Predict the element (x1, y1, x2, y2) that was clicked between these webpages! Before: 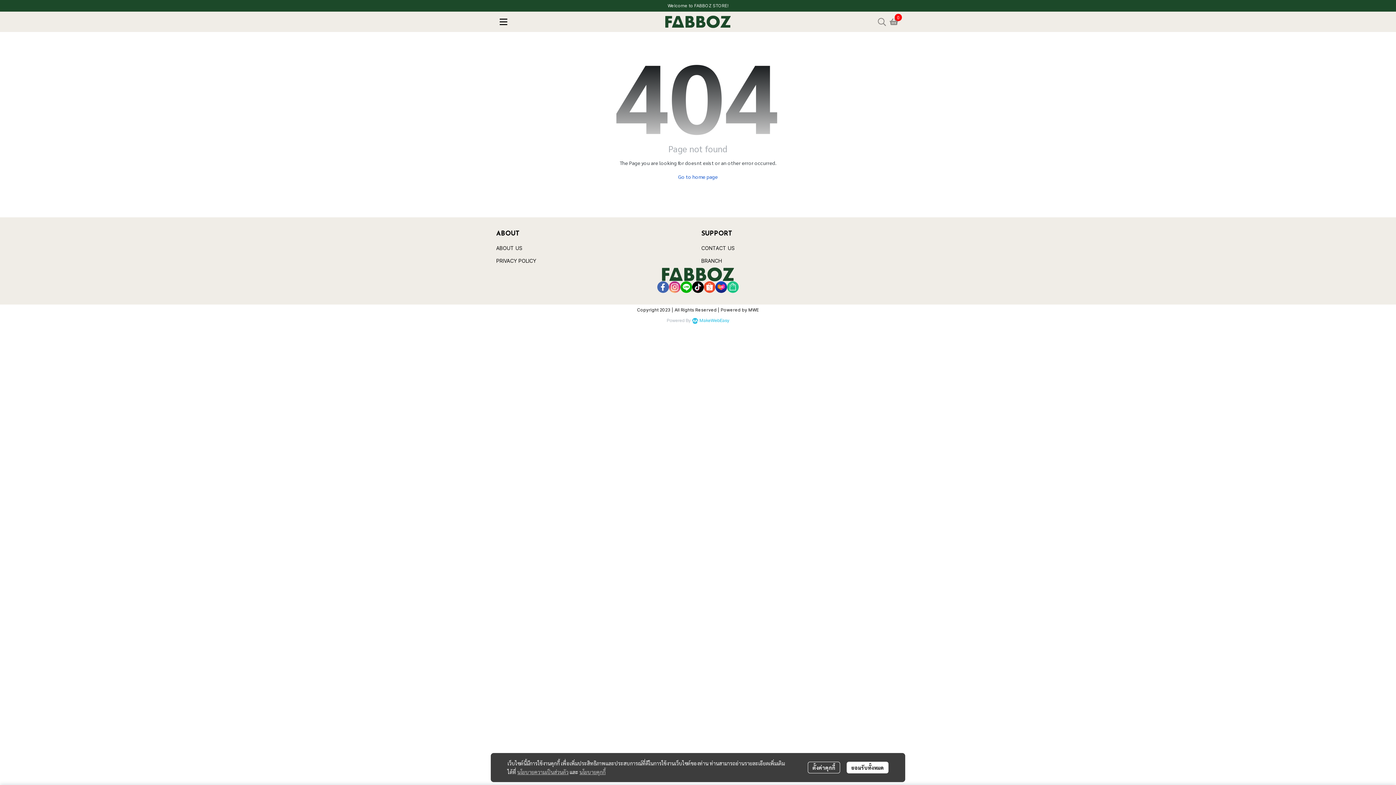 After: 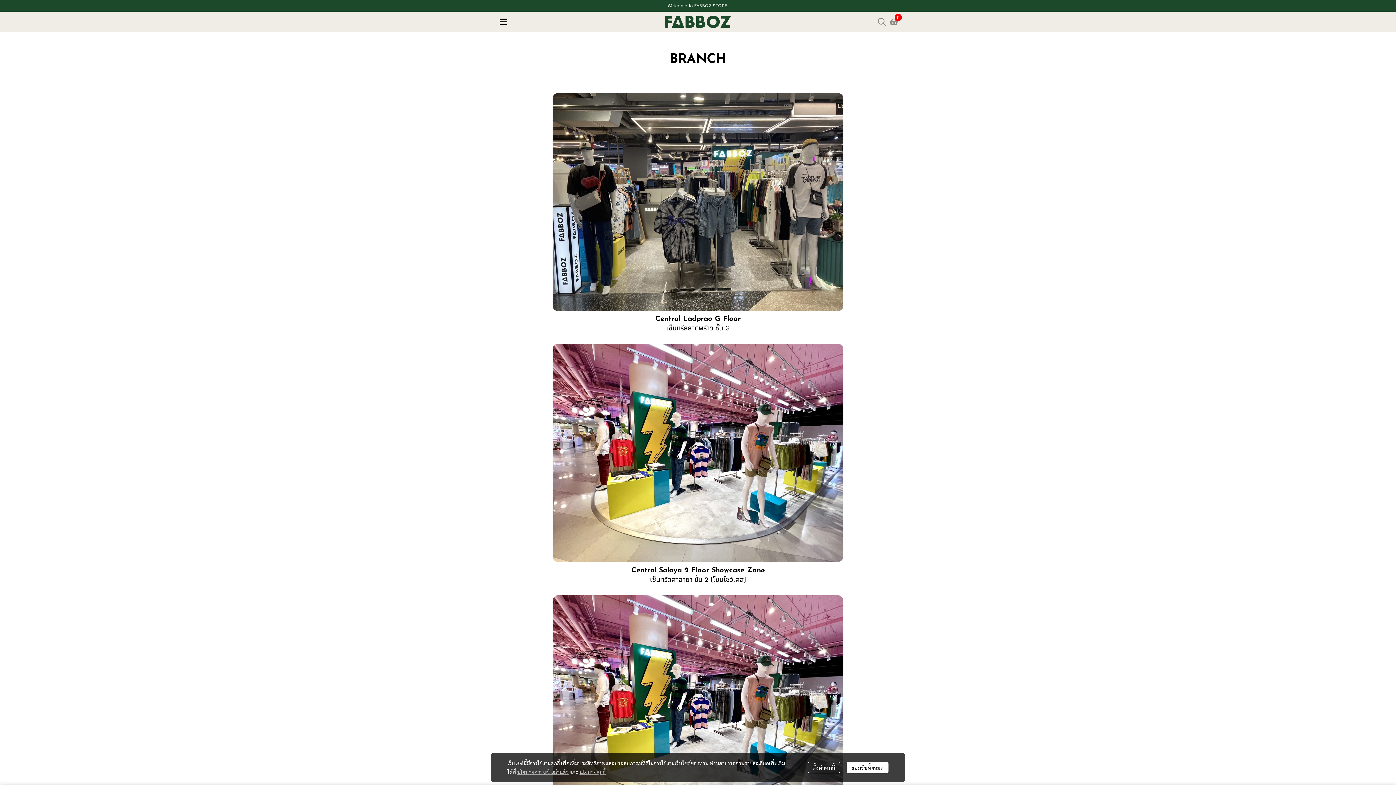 Action: label: BRANCH bbox: (701, 257, 722, 264)